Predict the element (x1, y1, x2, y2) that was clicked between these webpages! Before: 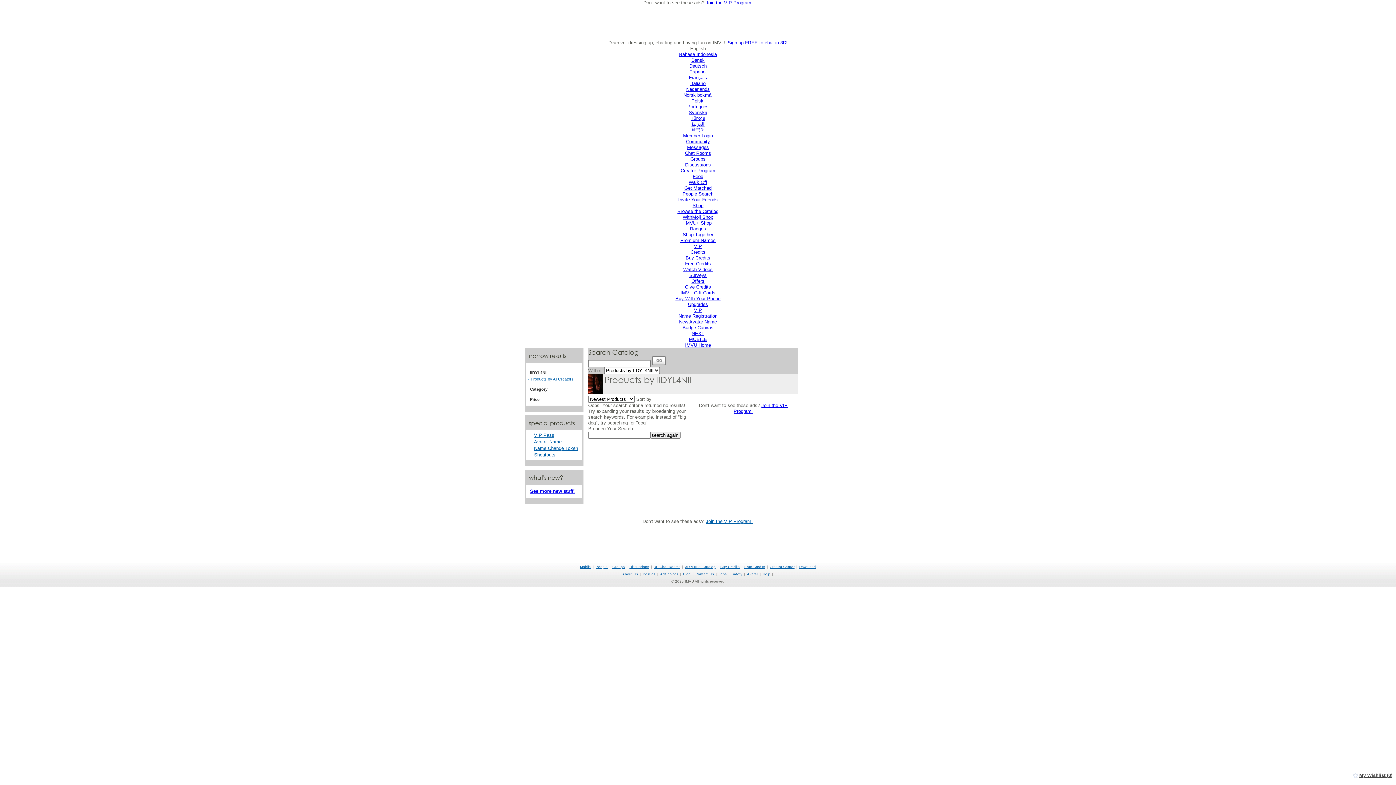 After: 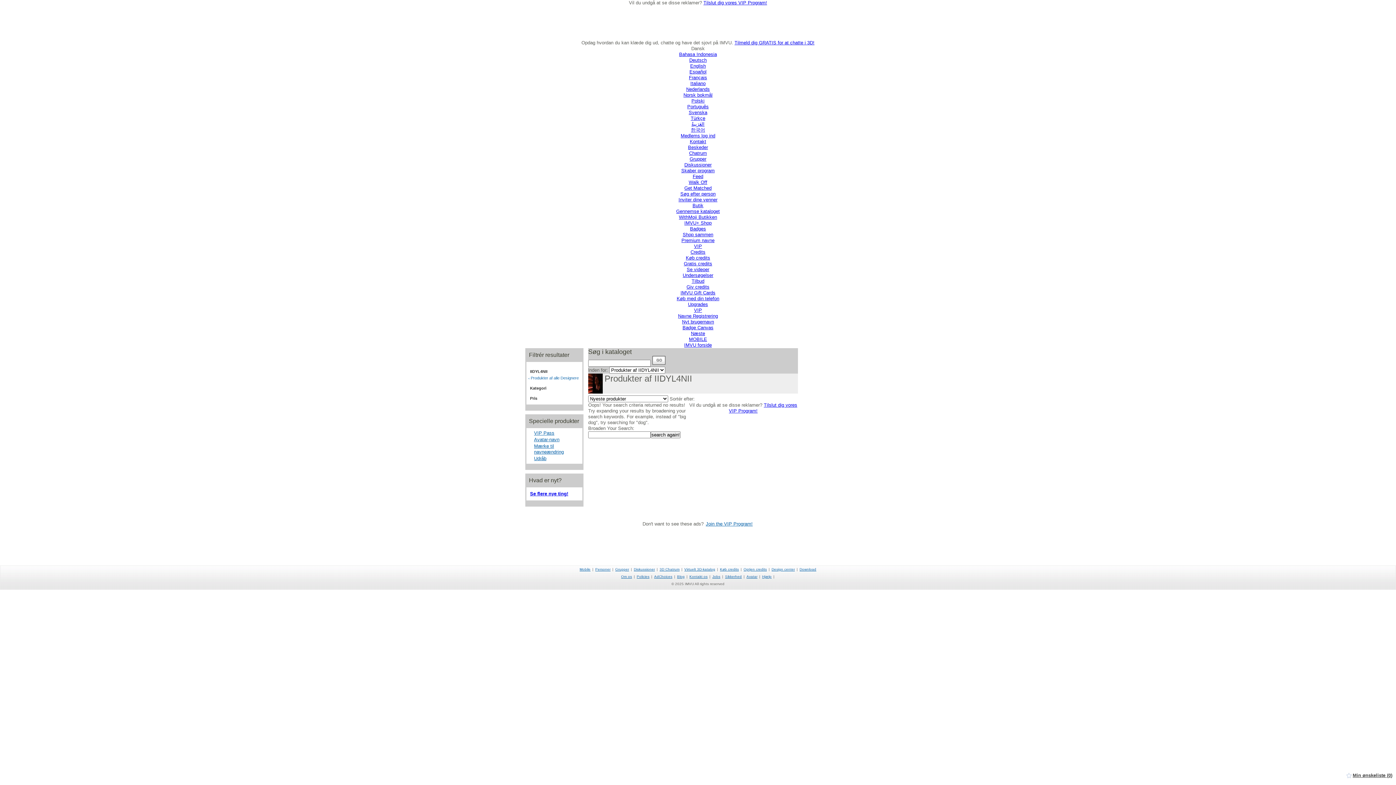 Action: bbox: (691, 57, 704, 62) label: Dansk